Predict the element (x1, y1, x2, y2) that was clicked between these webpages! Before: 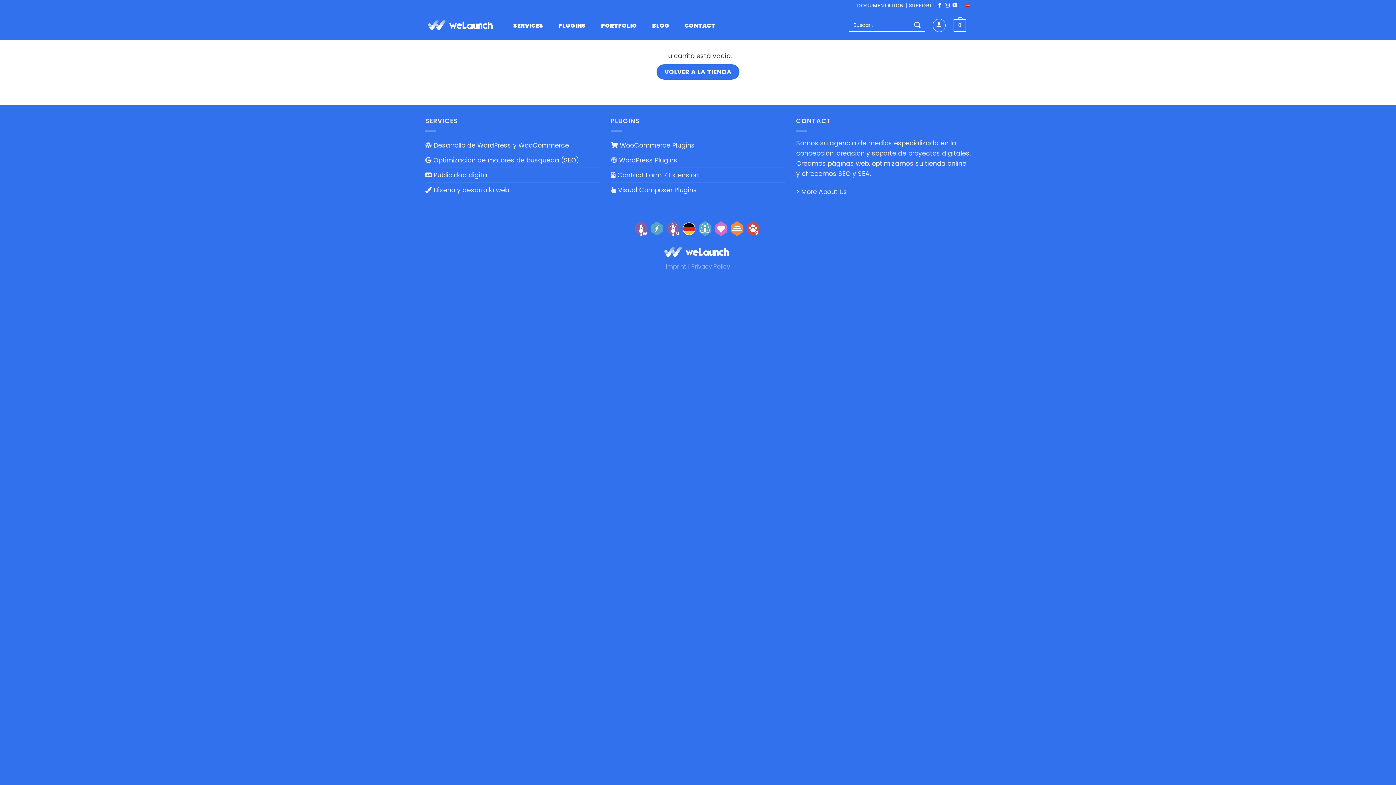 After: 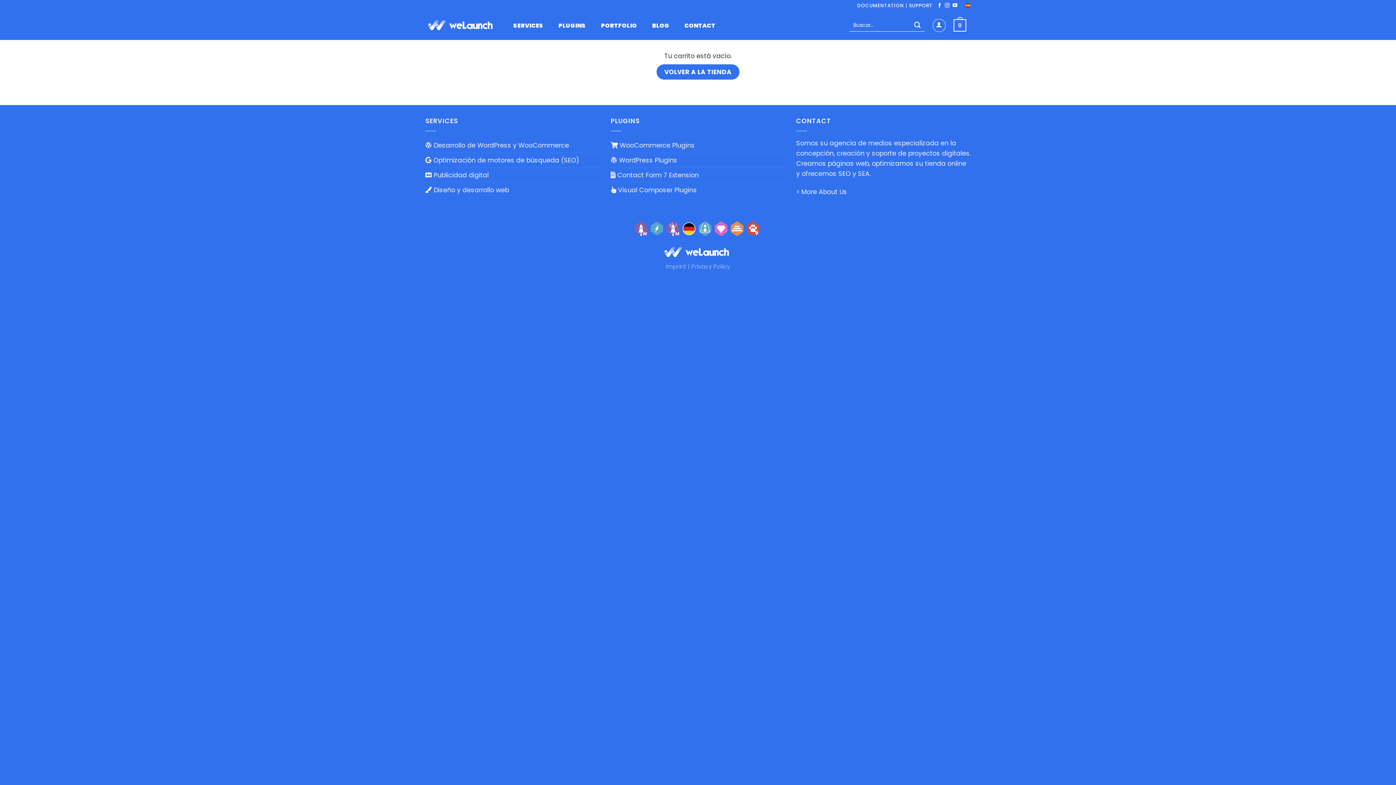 Action: label: 0 bbox: (949, 17, 970, 33)